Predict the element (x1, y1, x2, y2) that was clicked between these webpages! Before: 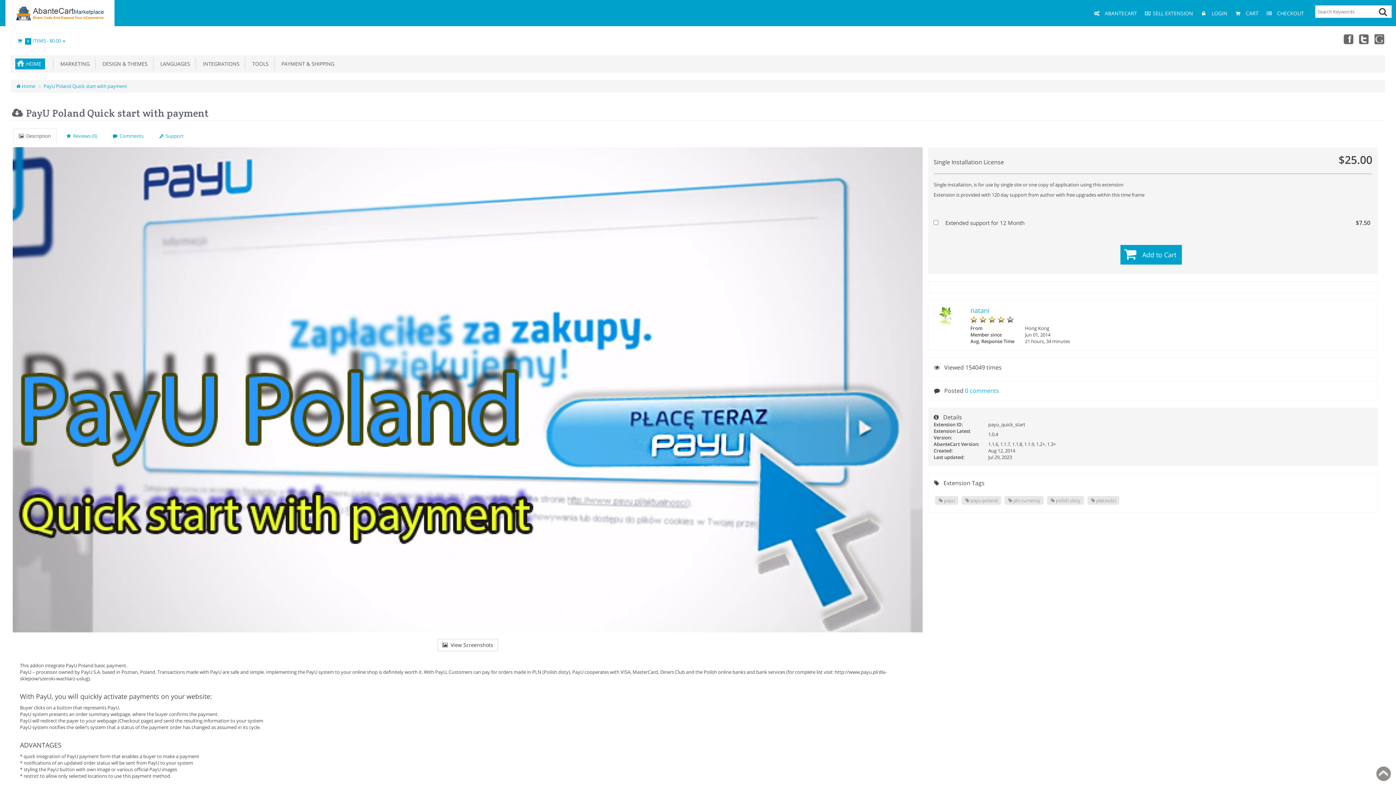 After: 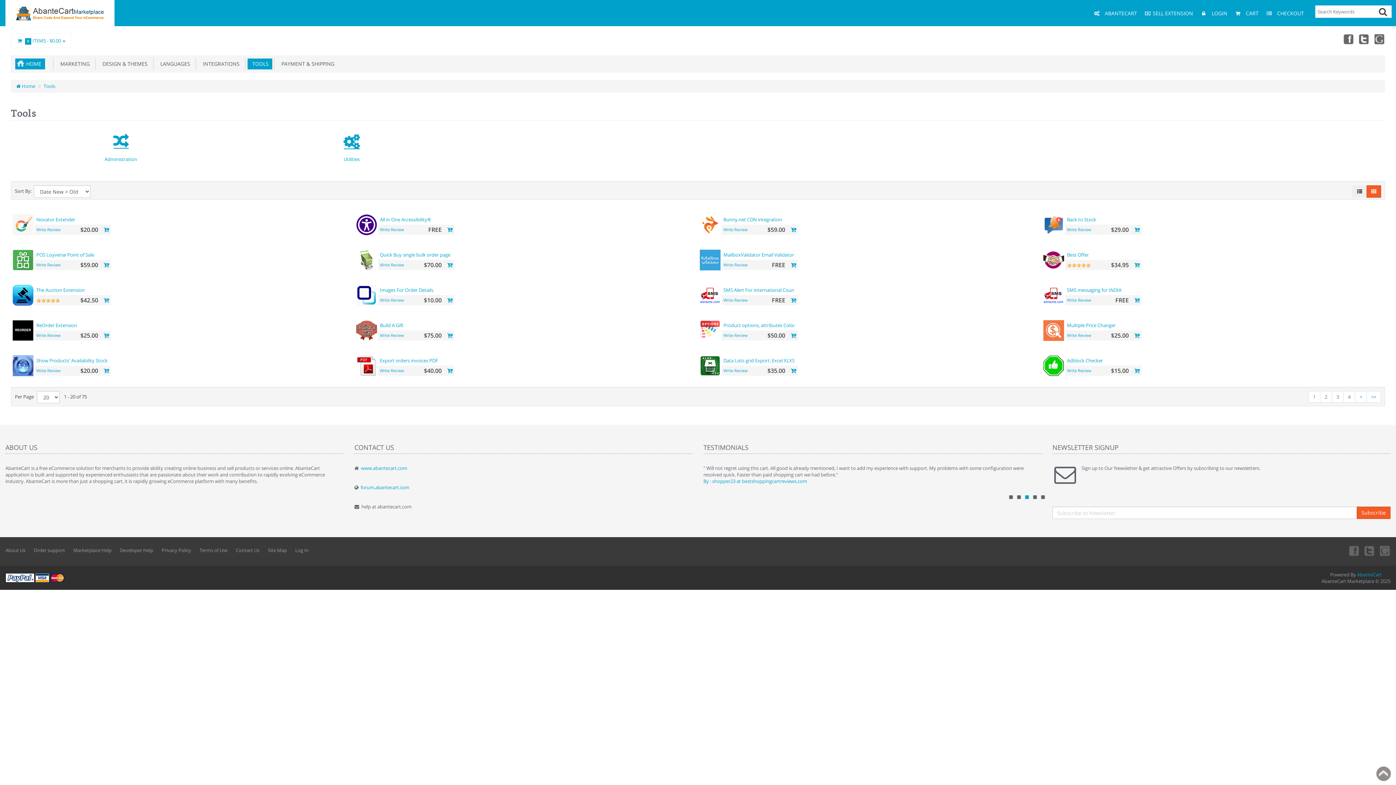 Action: label:   TOOLS bbox: (247, 58, 272, 69)